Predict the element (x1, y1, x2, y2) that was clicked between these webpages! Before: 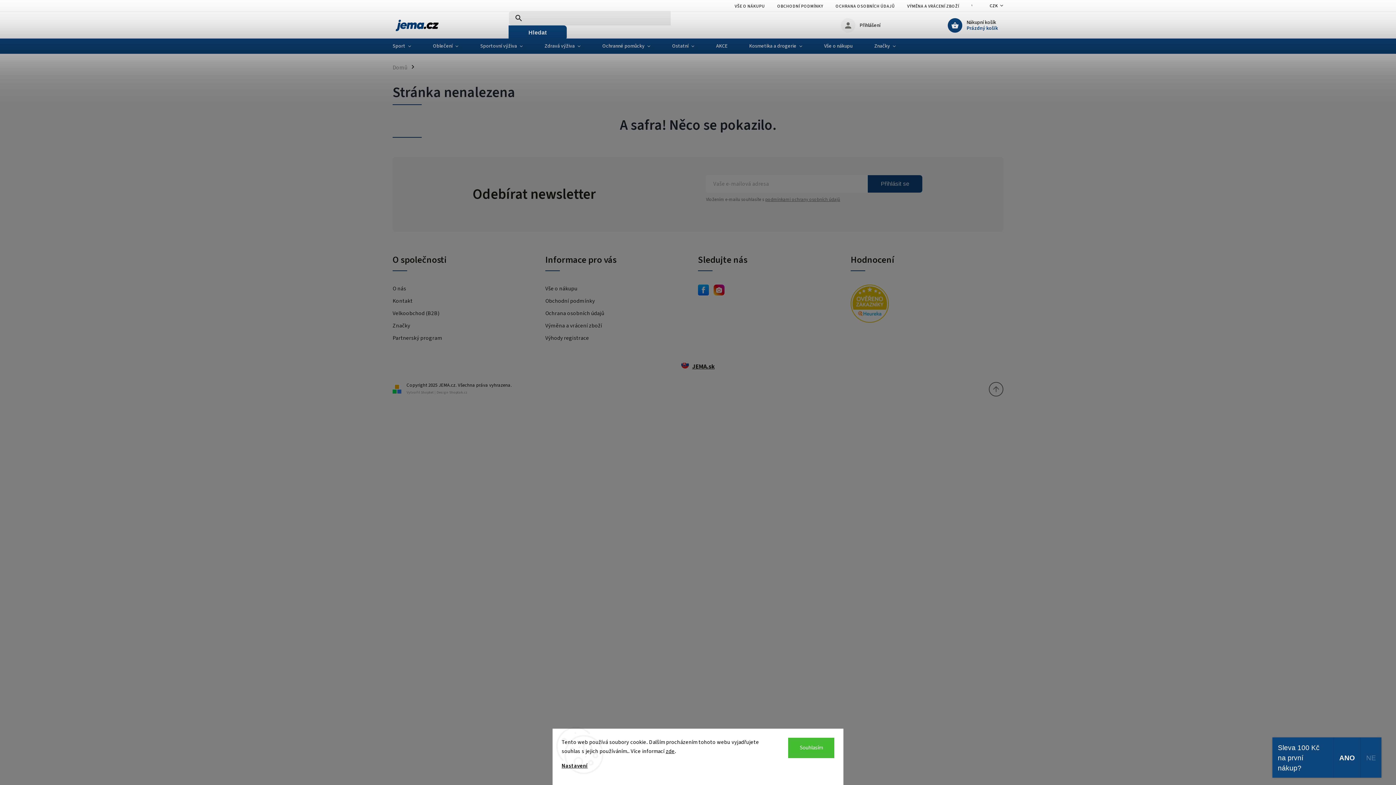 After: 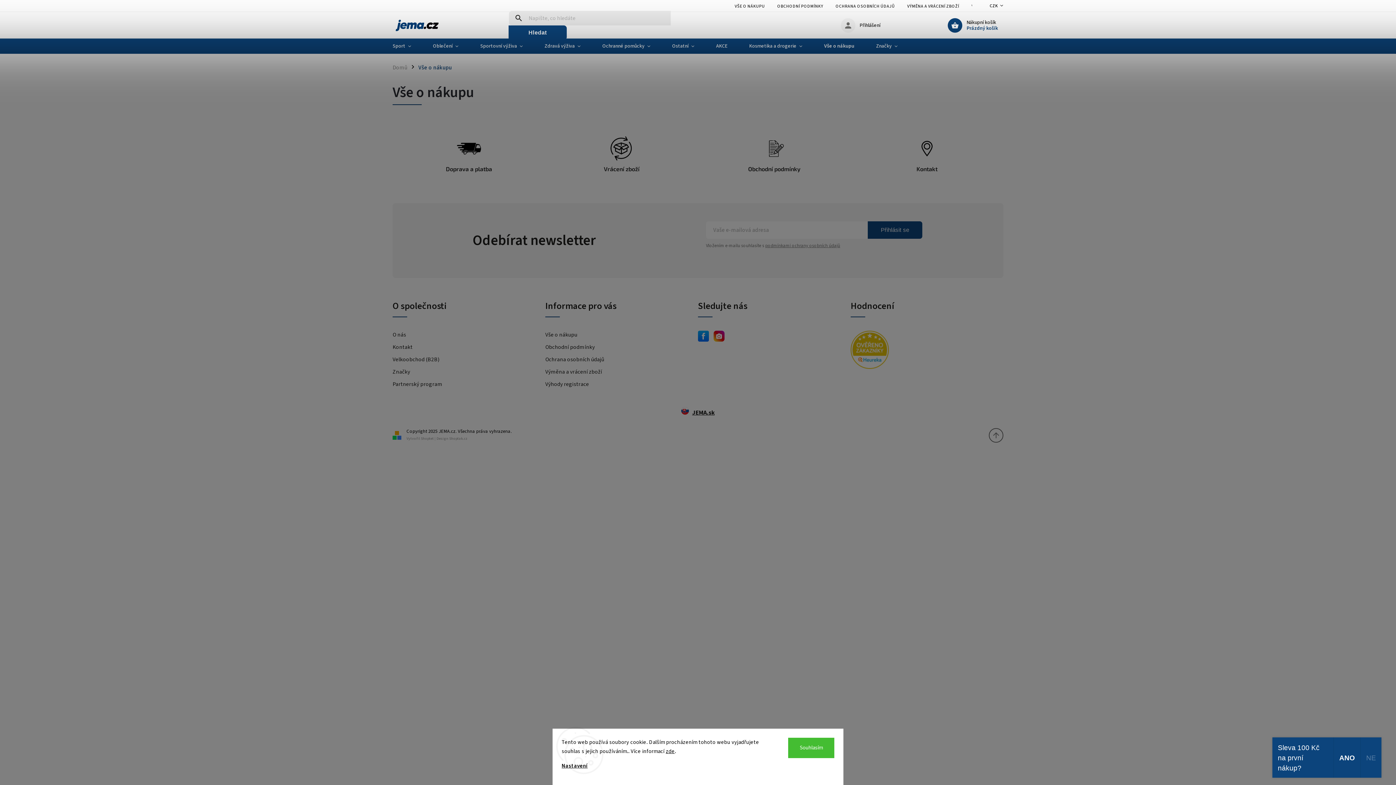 Action: bbox: (545, 284, 692, 292) label: Vše o nákupu